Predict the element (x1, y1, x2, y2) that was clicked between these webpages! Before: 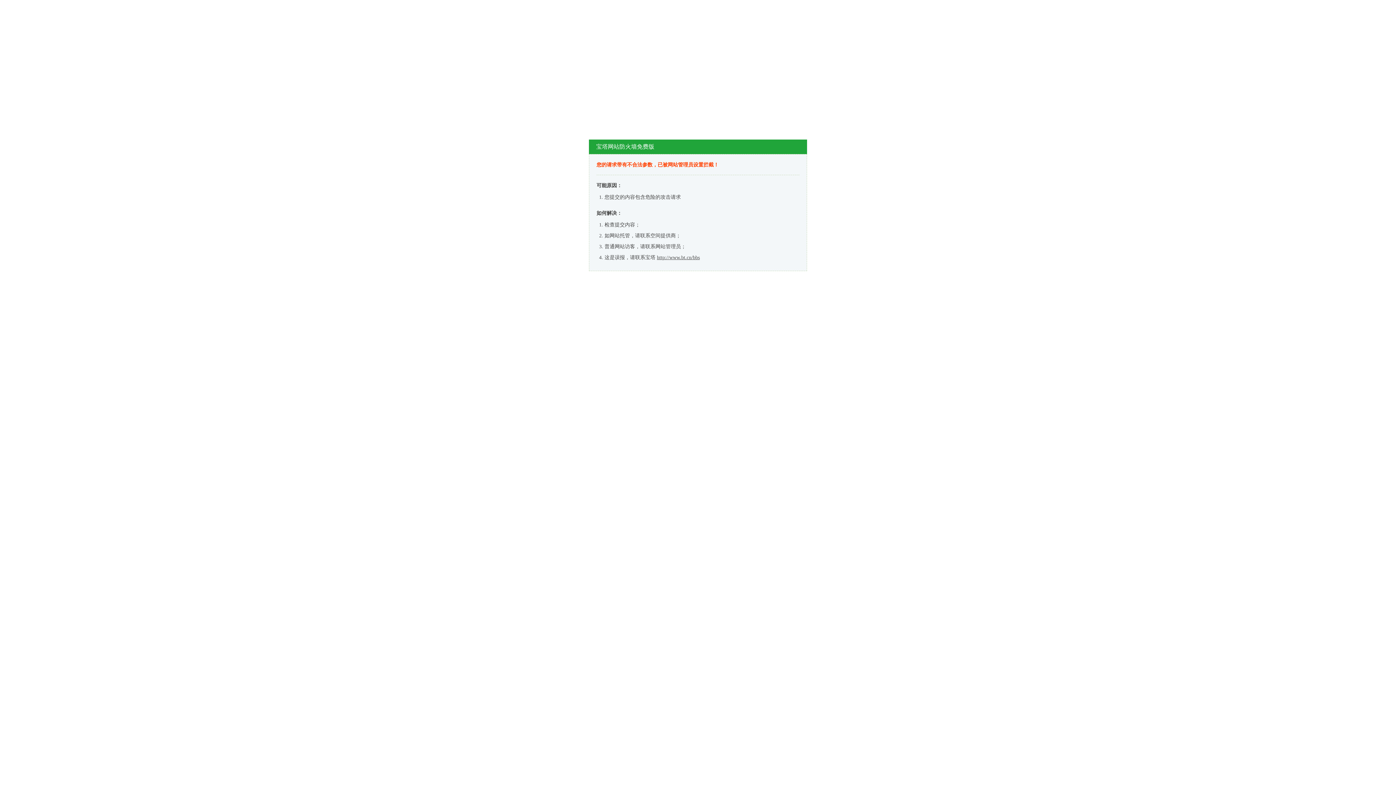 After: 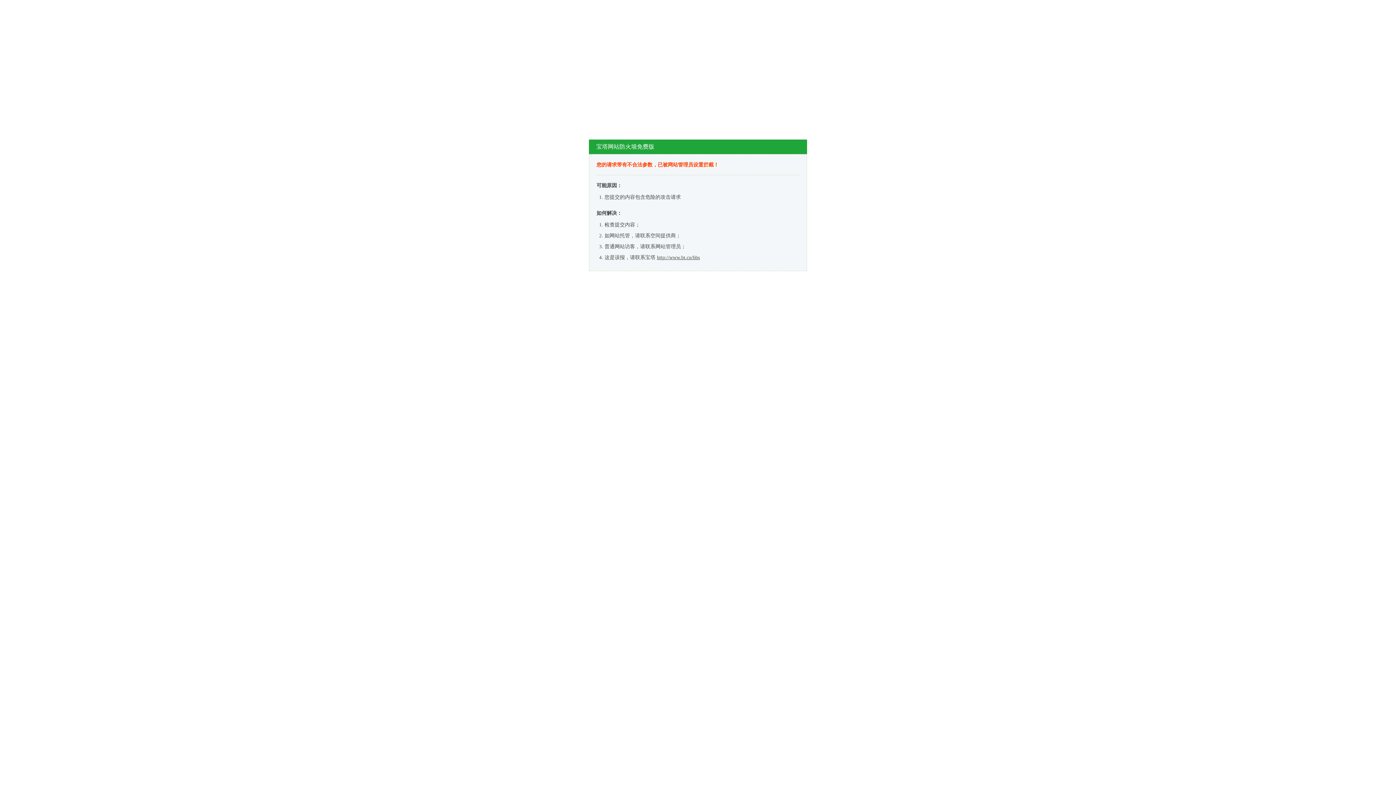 Action: bbox: (657, 254, 700, 260) label: http://www.bt.cn/bbs